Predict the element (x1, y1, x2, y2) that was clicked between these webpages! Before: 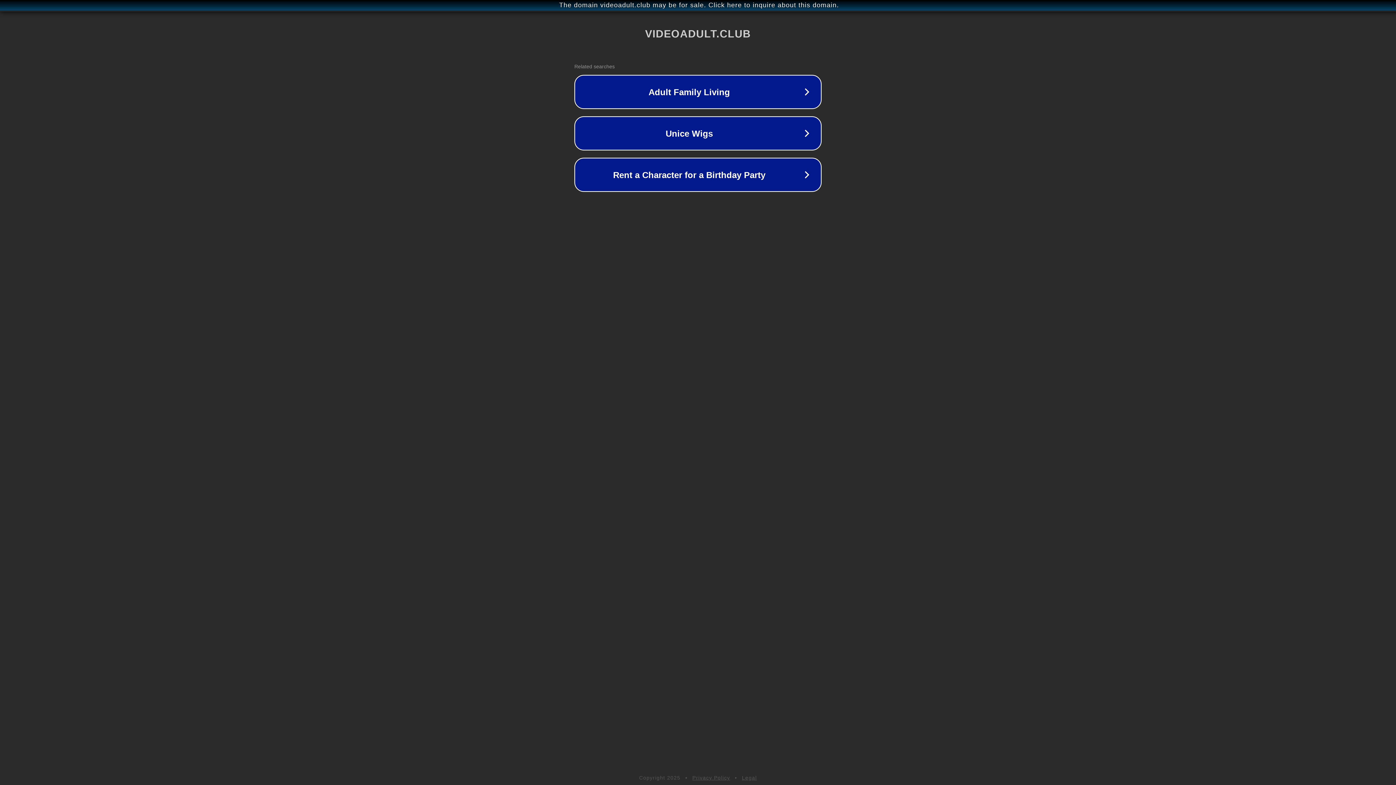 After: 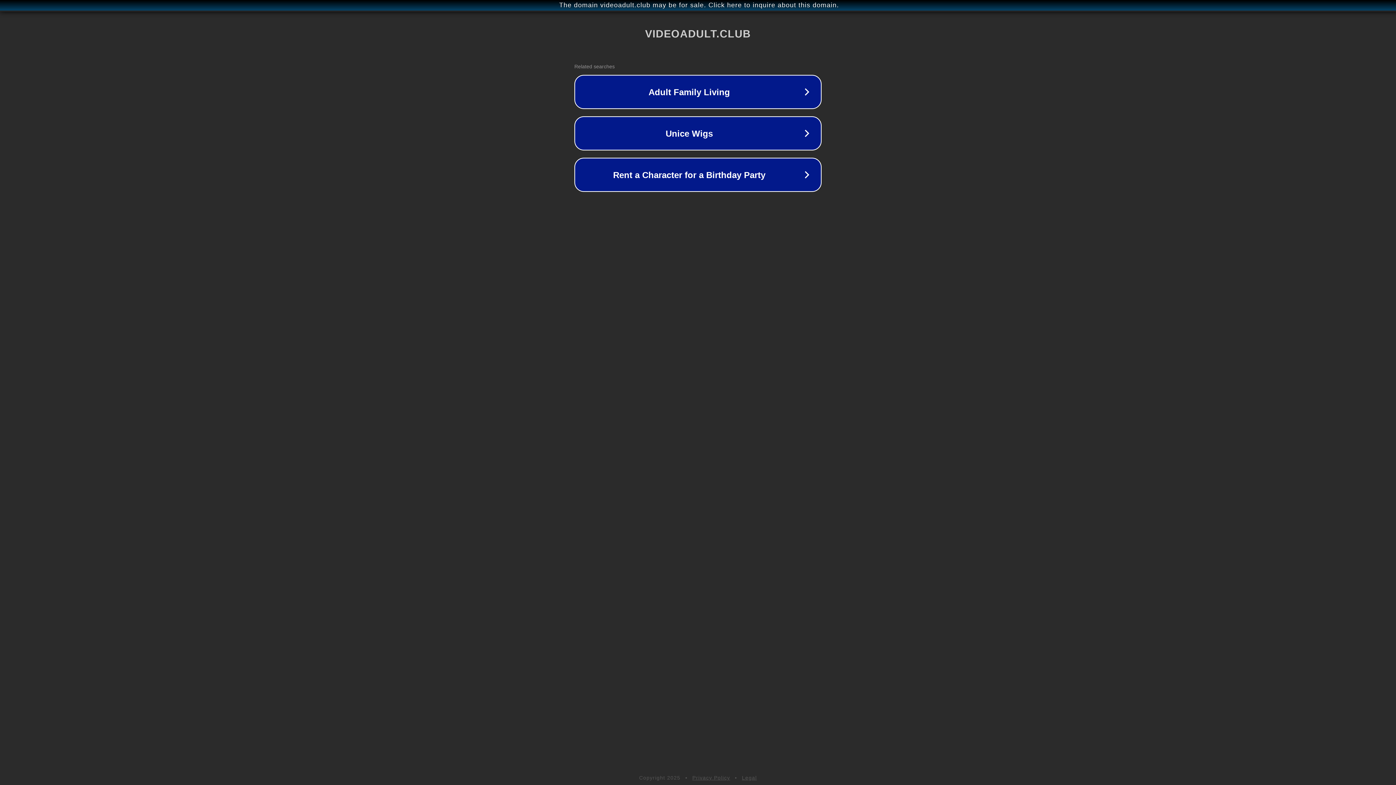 Action: bbox: (742, 775, 757, 781) label: Legal